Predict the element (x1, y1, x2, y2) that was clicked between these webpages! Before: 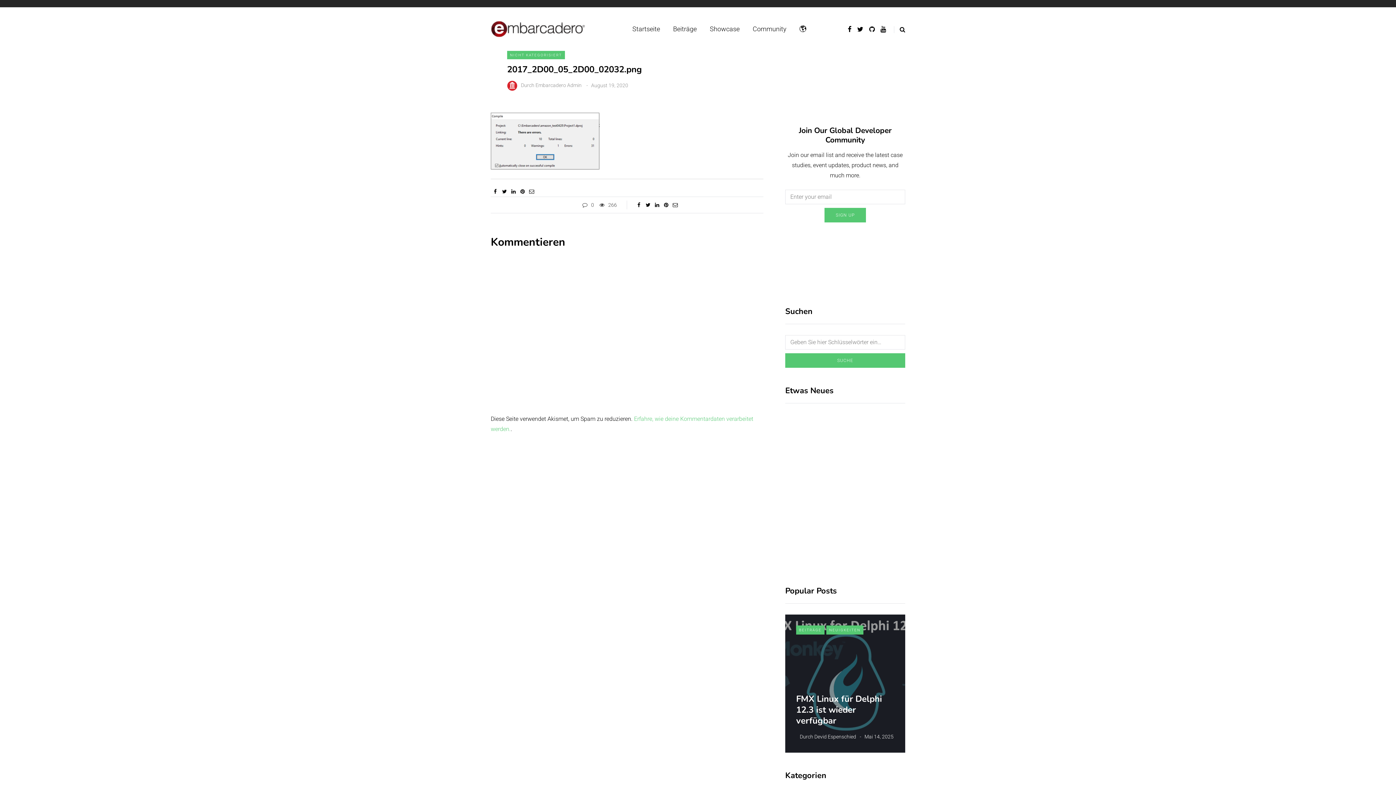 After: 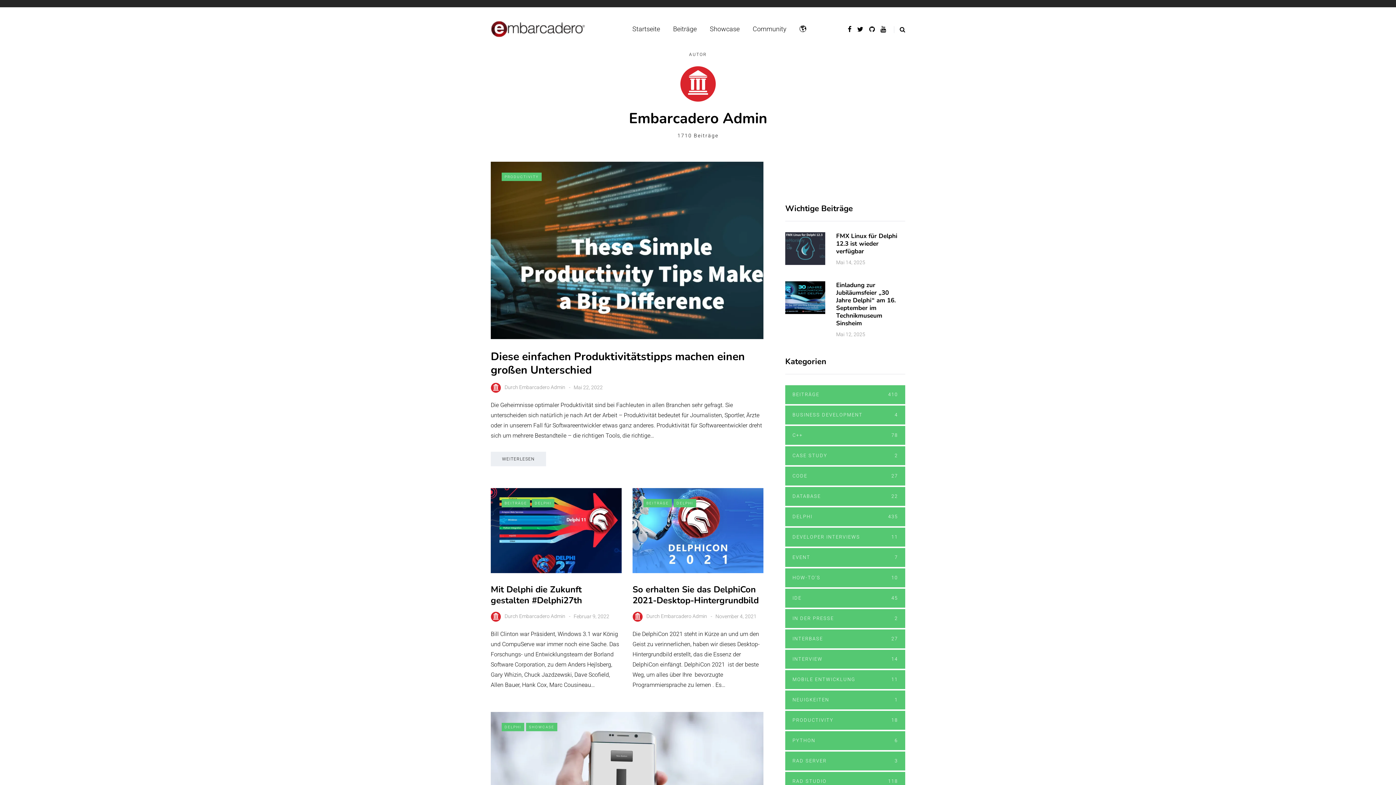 Action: label: Embarcadero Admin bbox: (535, 82, 581, 88)